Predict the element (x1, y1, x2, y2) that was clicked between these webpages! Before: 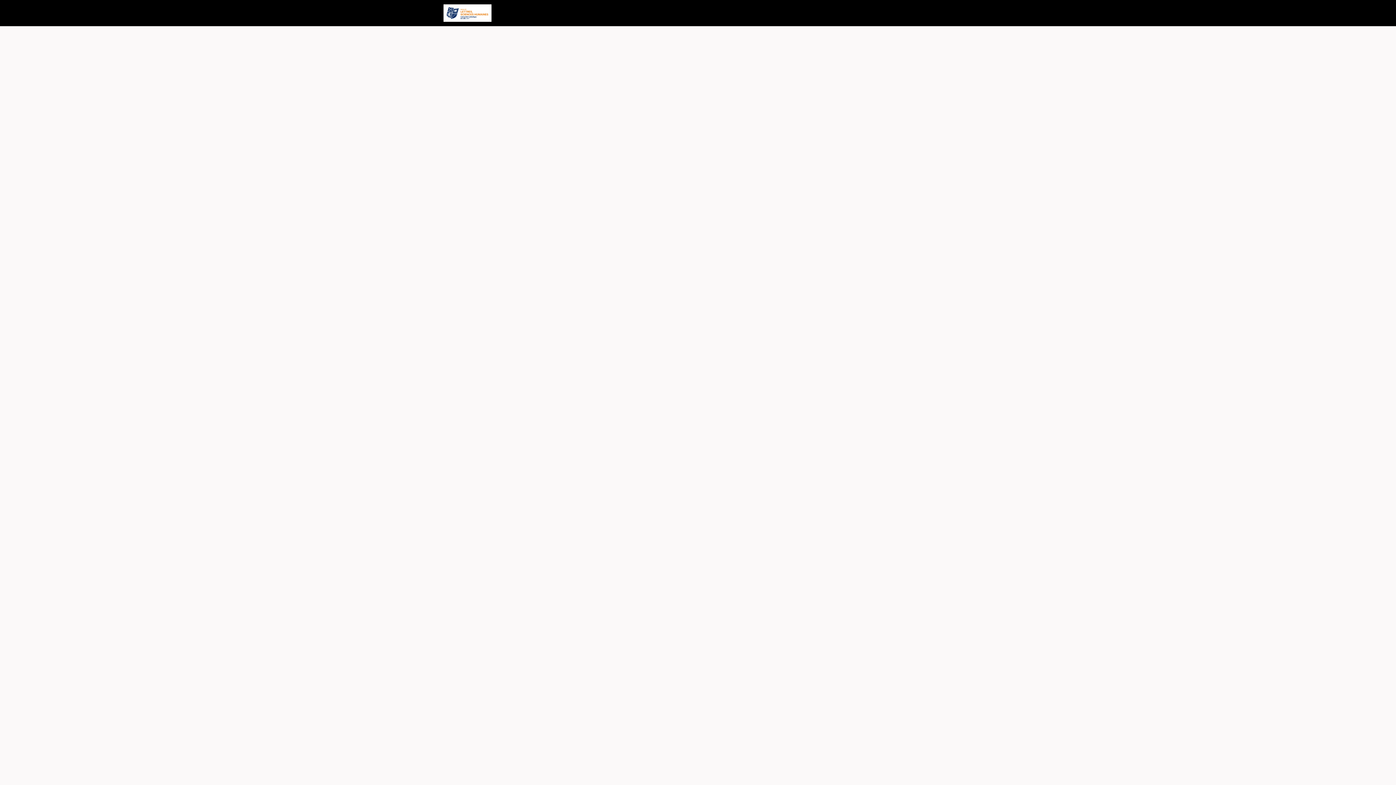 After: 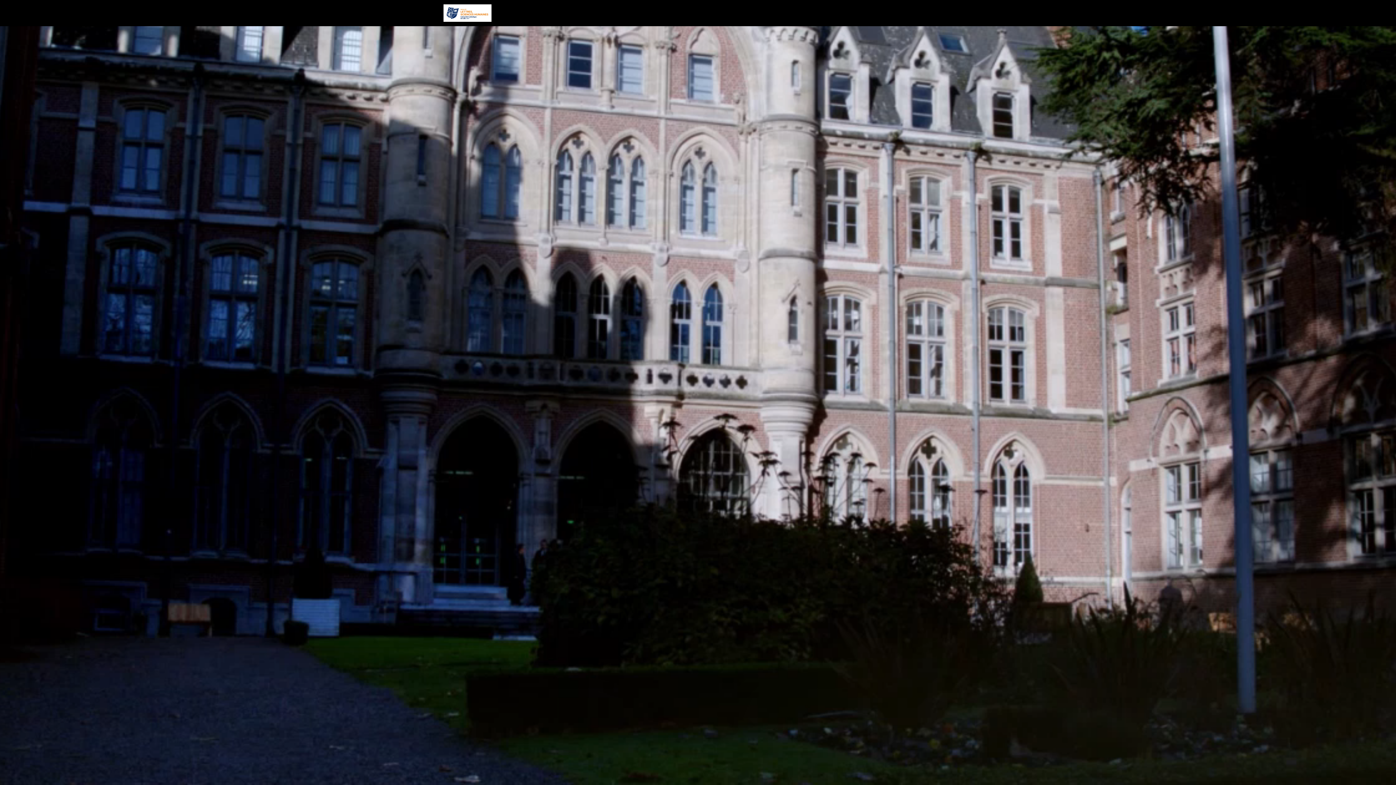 Action: label: Se connecter bbox: (911, 0, 946, 26)